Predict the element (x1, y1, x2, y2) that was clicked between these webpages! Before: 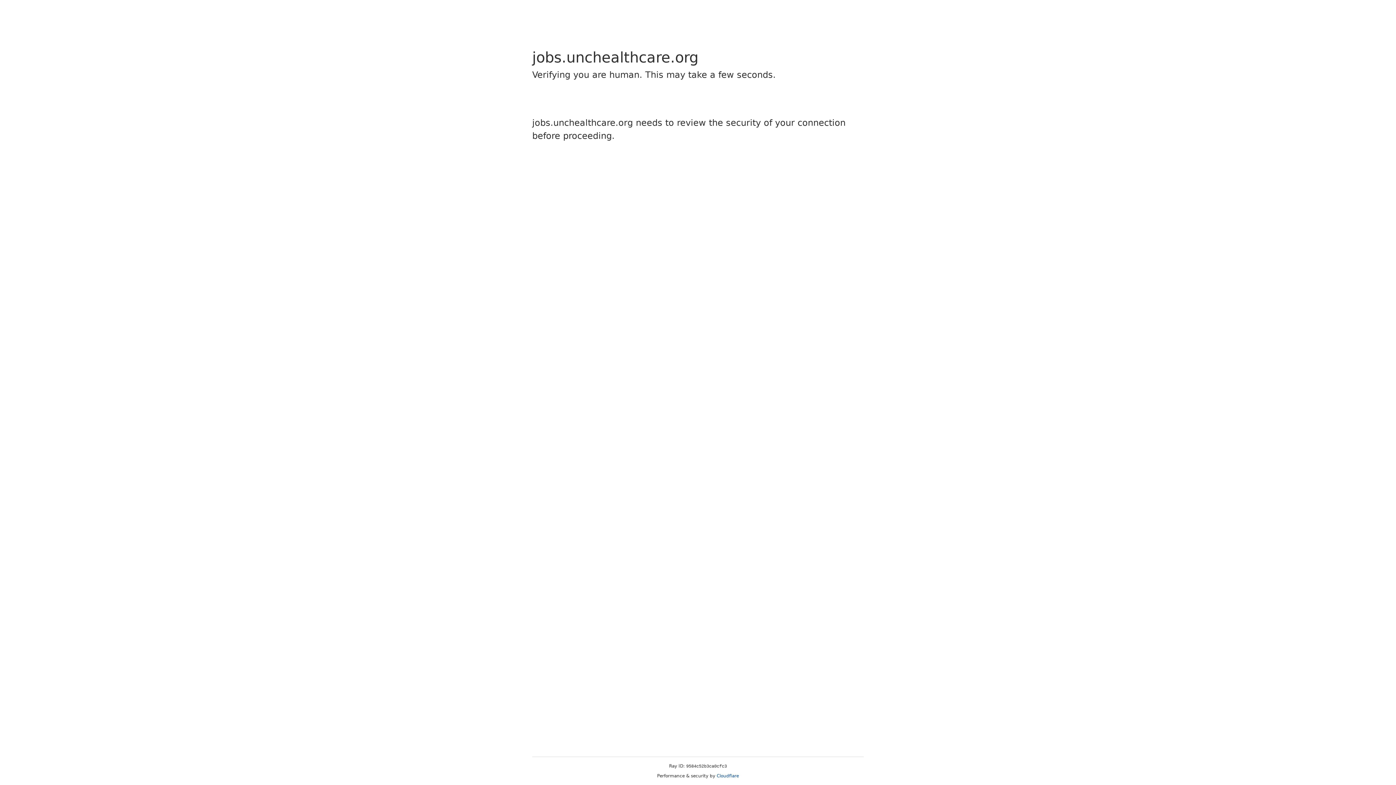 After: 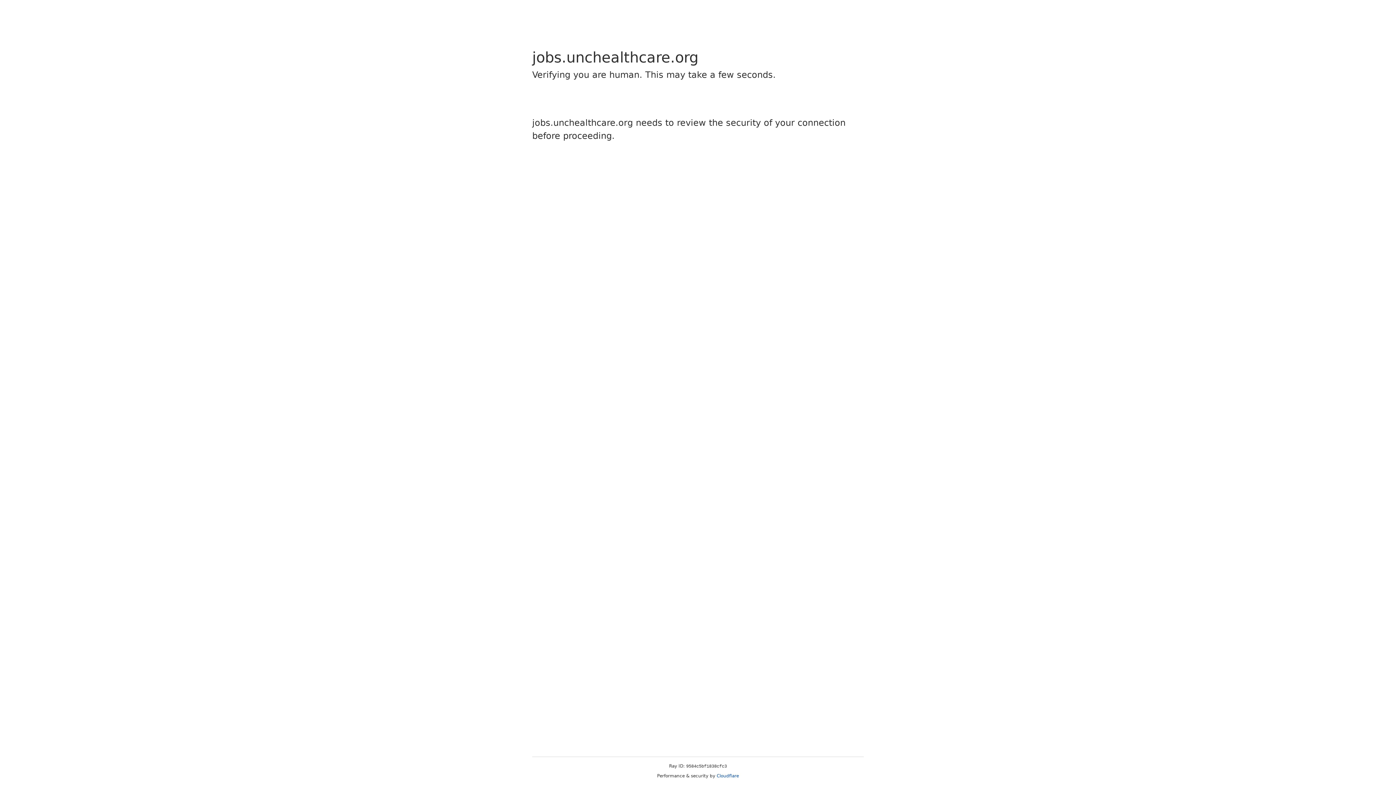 Action: label: Cloudflare bbox: (716, 773, 739, 778)